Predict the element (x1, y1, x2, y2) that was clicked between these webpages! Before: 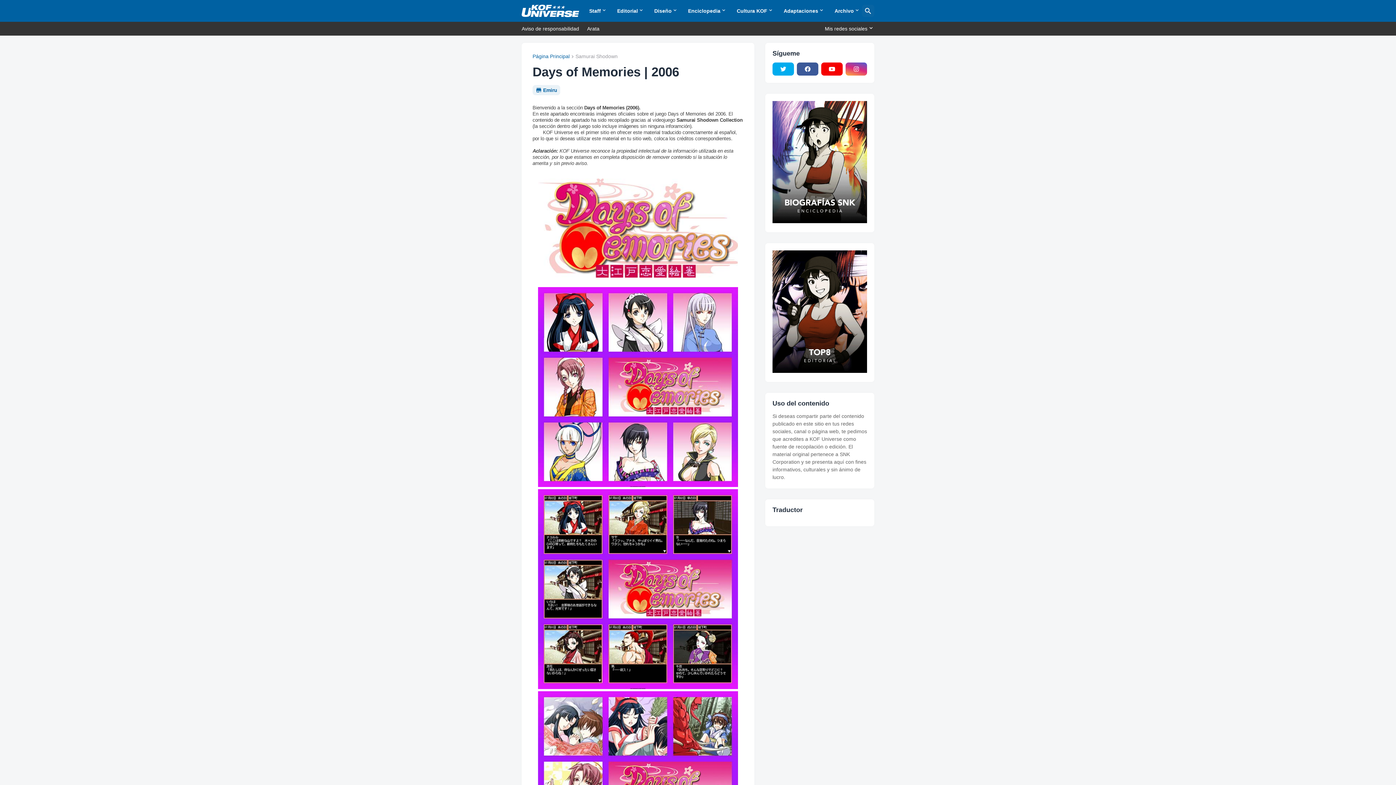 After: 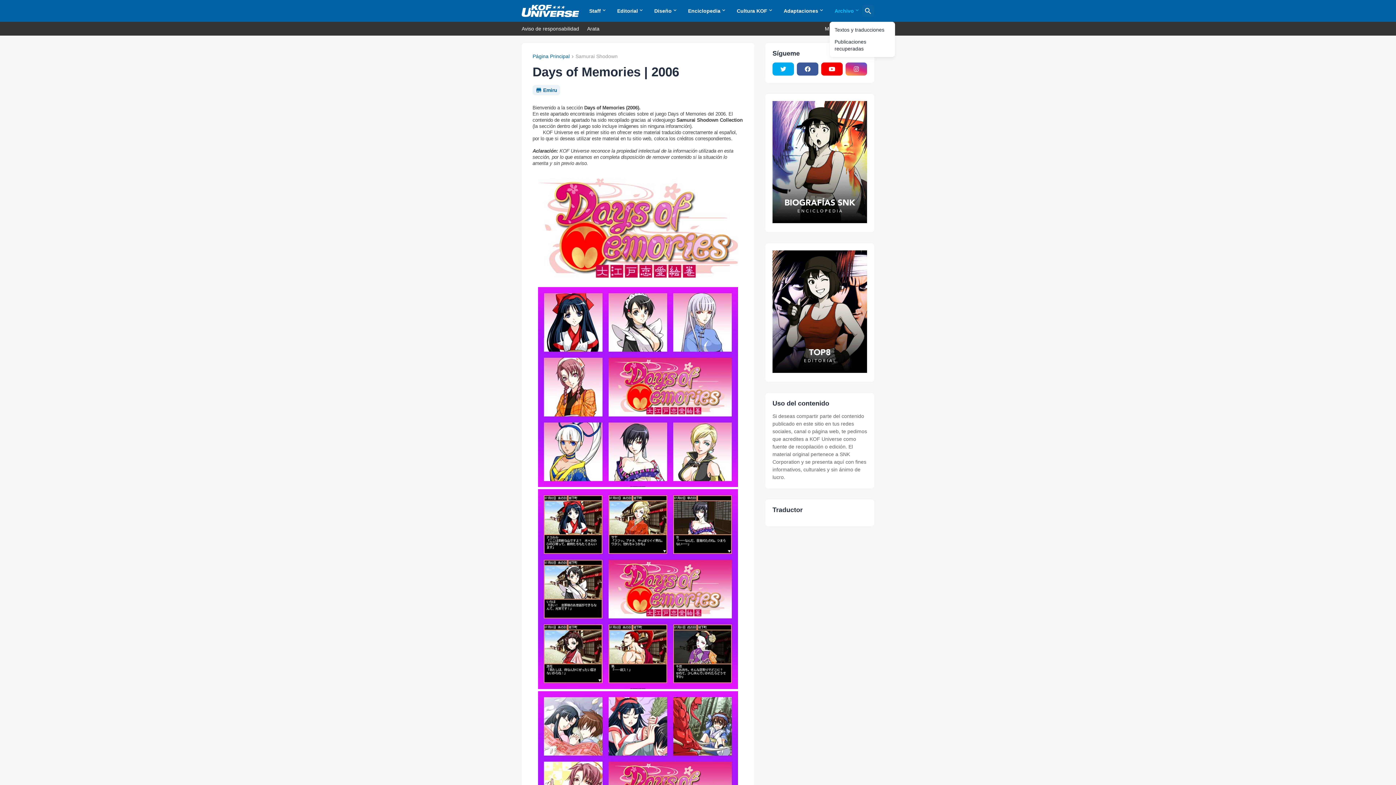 Action: bbox: (829, 0, 865, 21) label: Archivo